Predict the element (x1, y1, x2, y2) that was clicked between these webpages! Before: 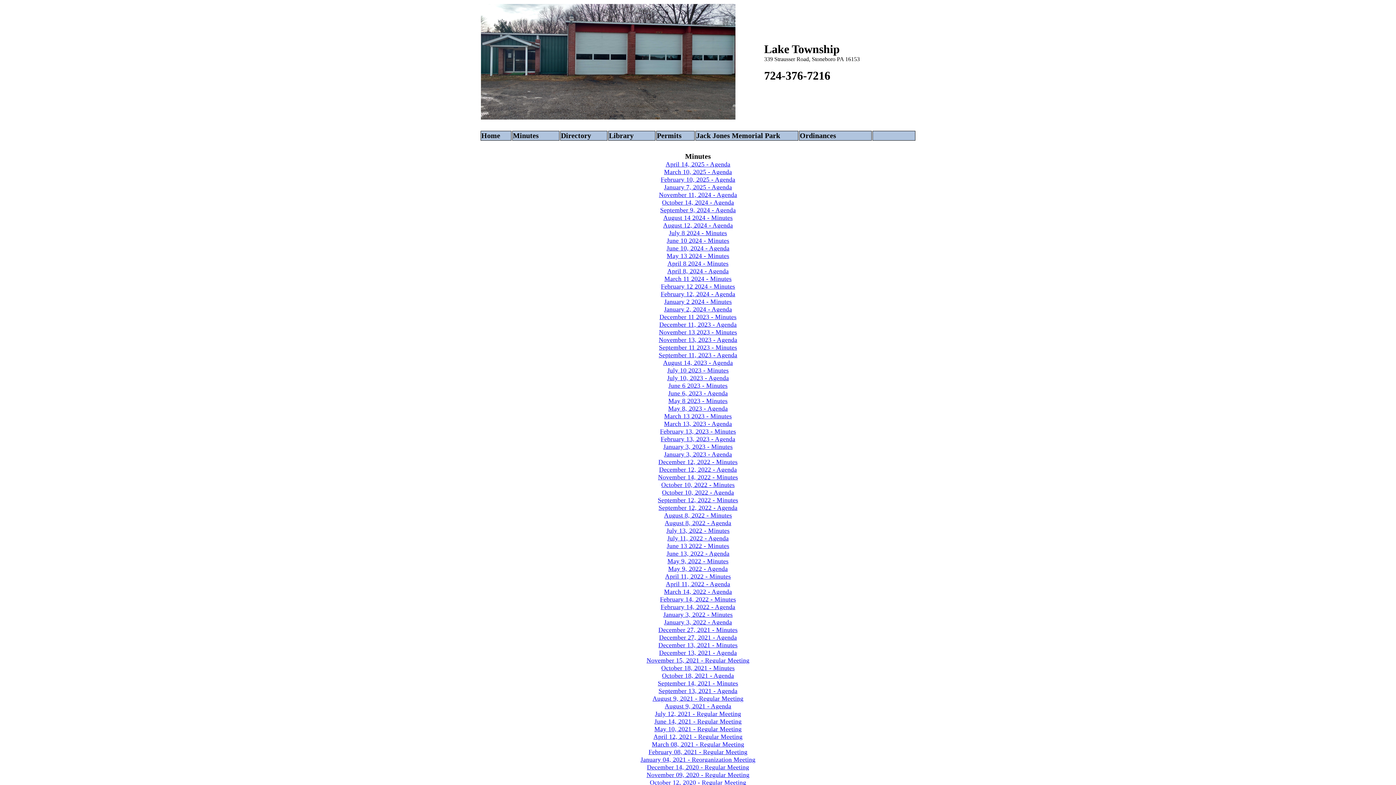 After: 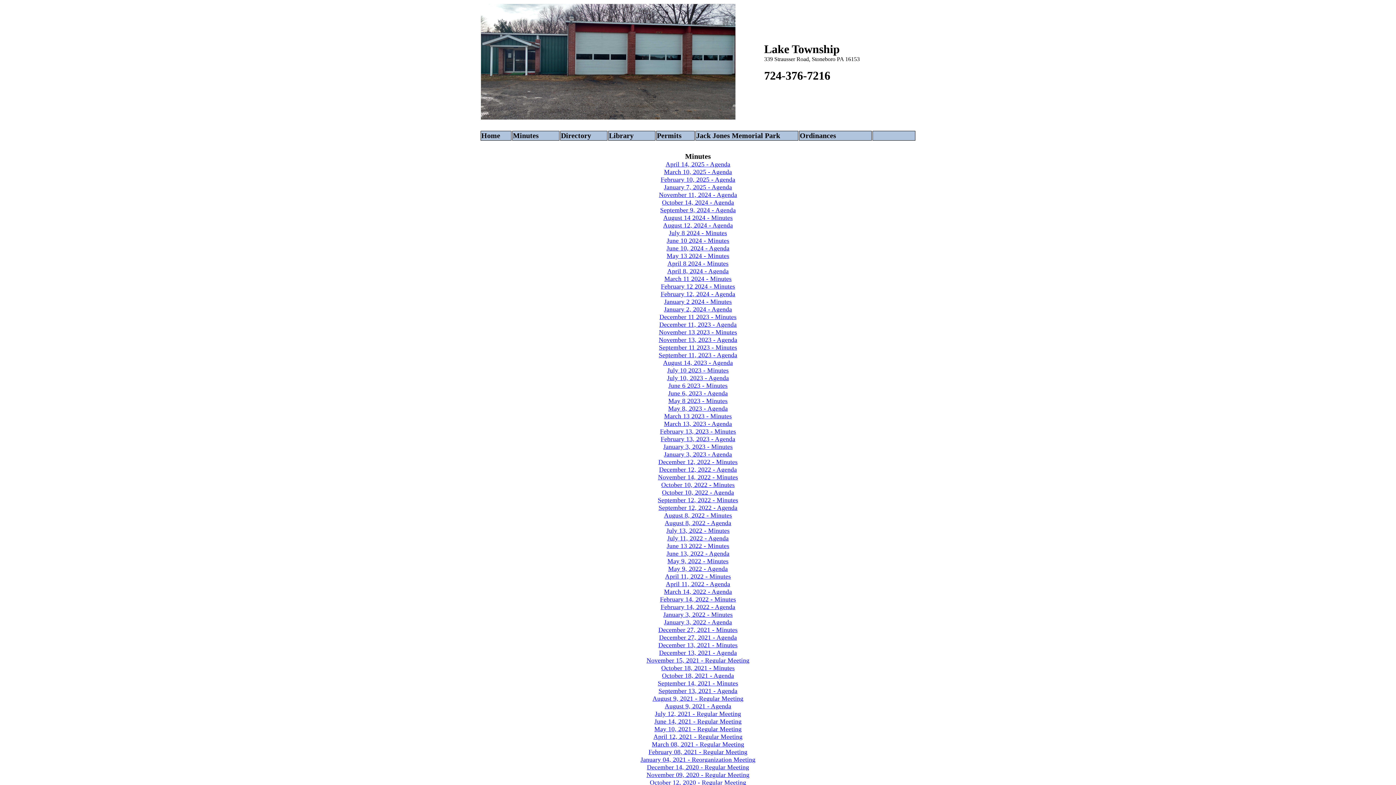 Action: label: November 11, 2024 - Agenda bbox: (659, 191, 737, 198)